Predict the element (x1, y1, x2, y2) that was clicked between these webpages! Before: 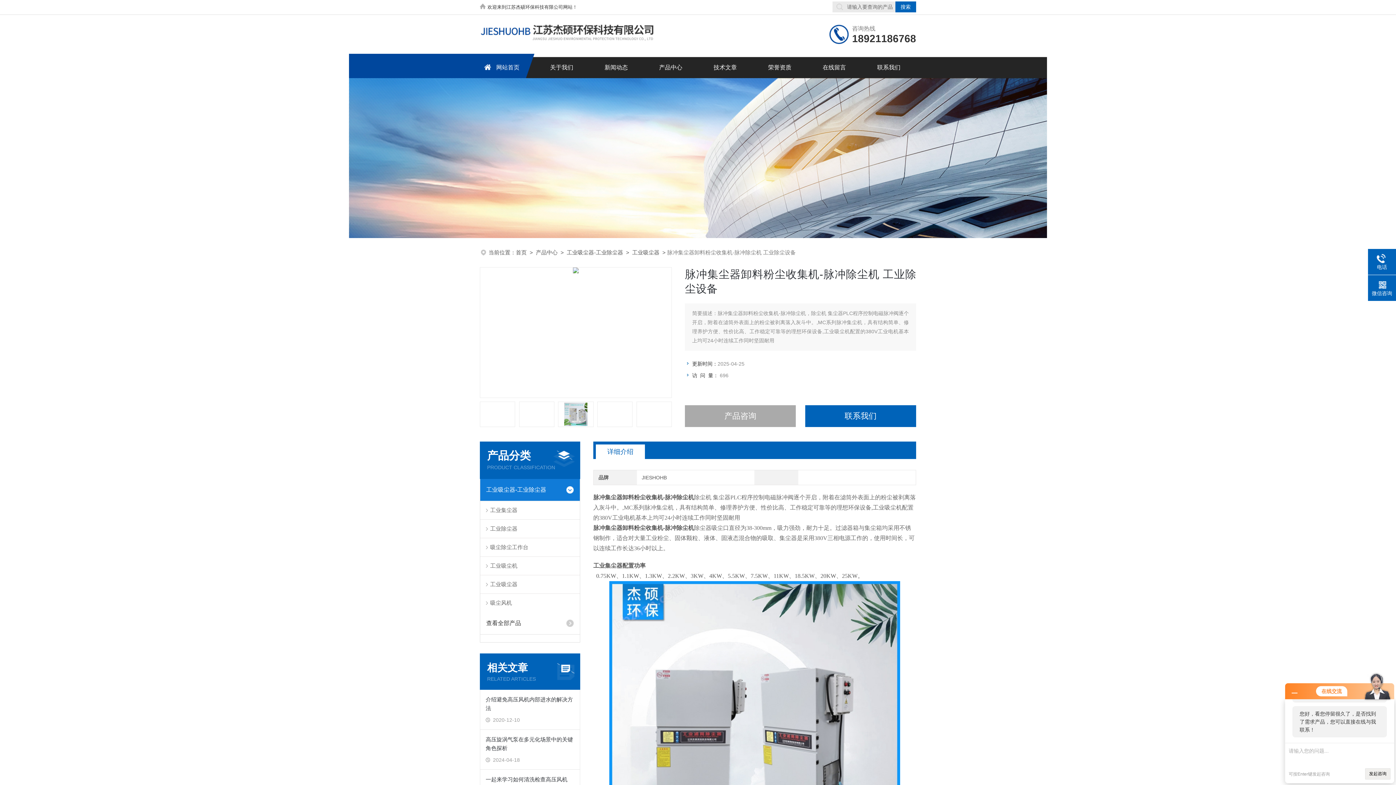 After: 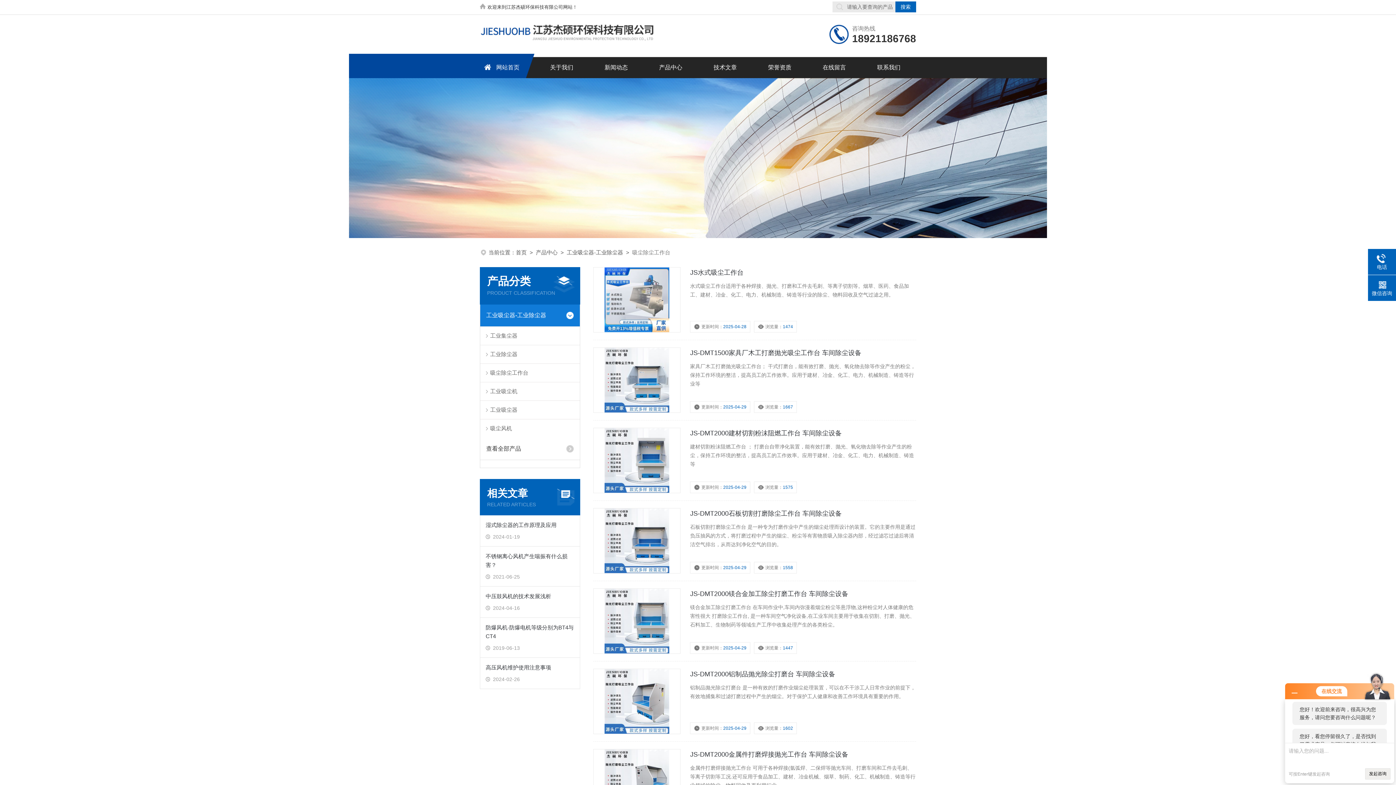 Action: bbox: (480, 538, 580, 556) label: 吸尘除尘工作台